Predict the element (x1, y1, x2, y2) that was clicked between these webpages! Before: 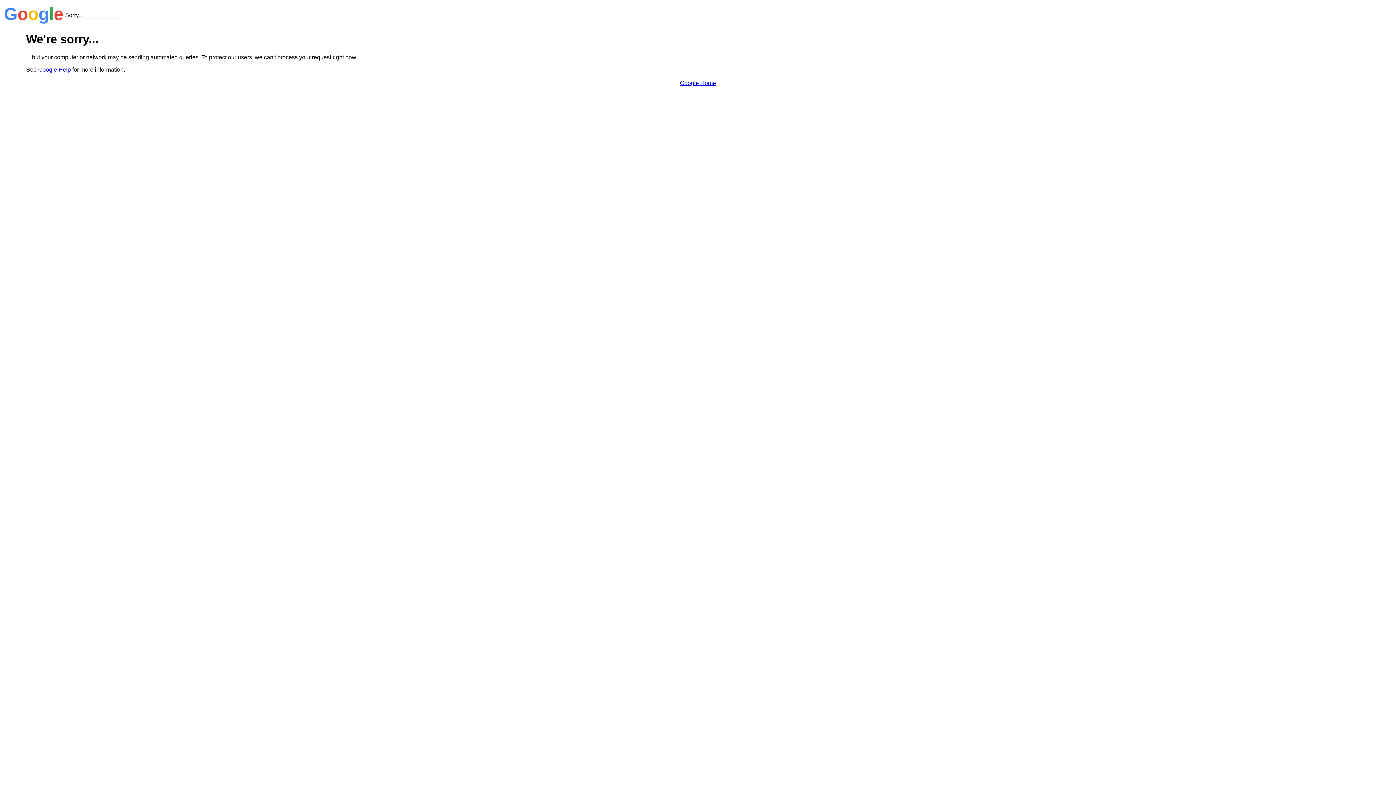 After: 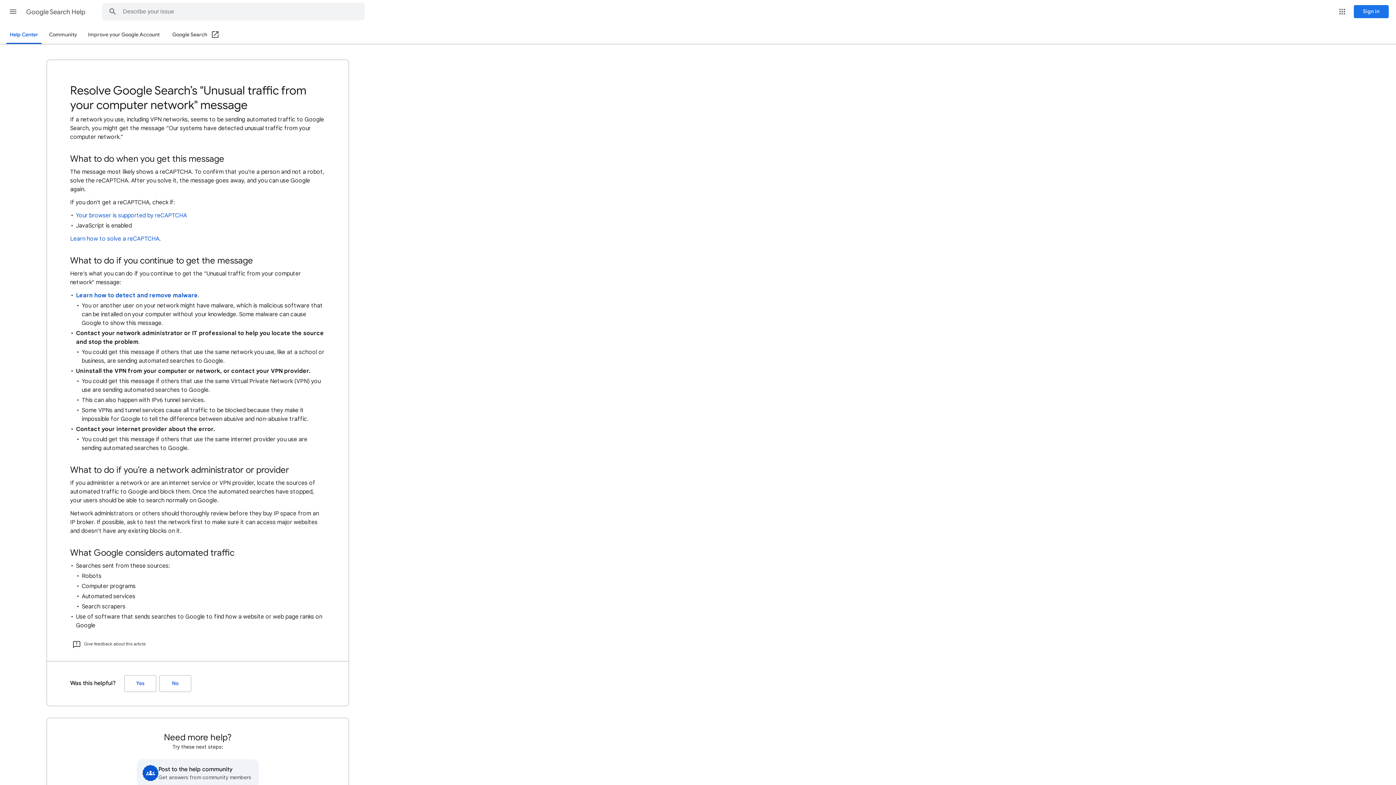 Action: bbox: (38, 66, 70, 72) label: Google Help